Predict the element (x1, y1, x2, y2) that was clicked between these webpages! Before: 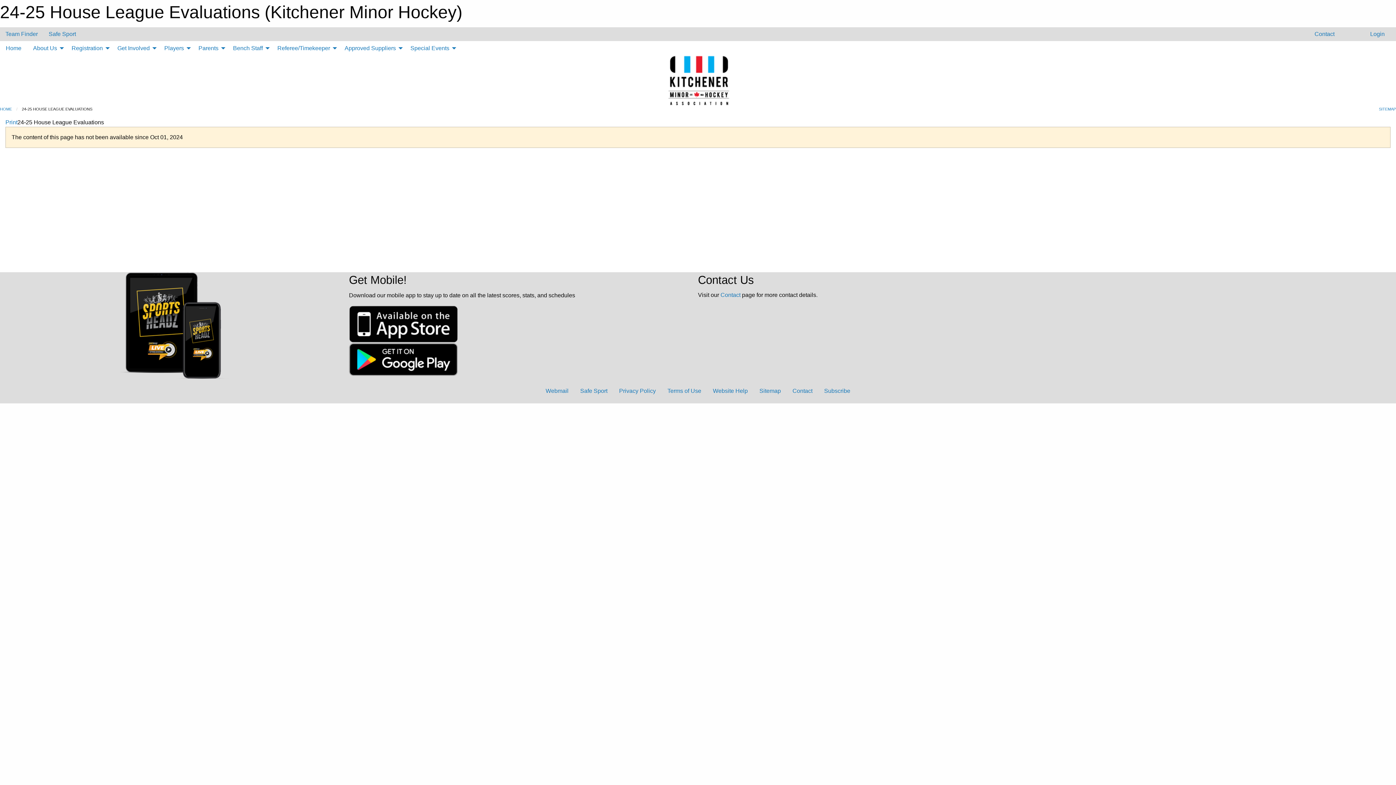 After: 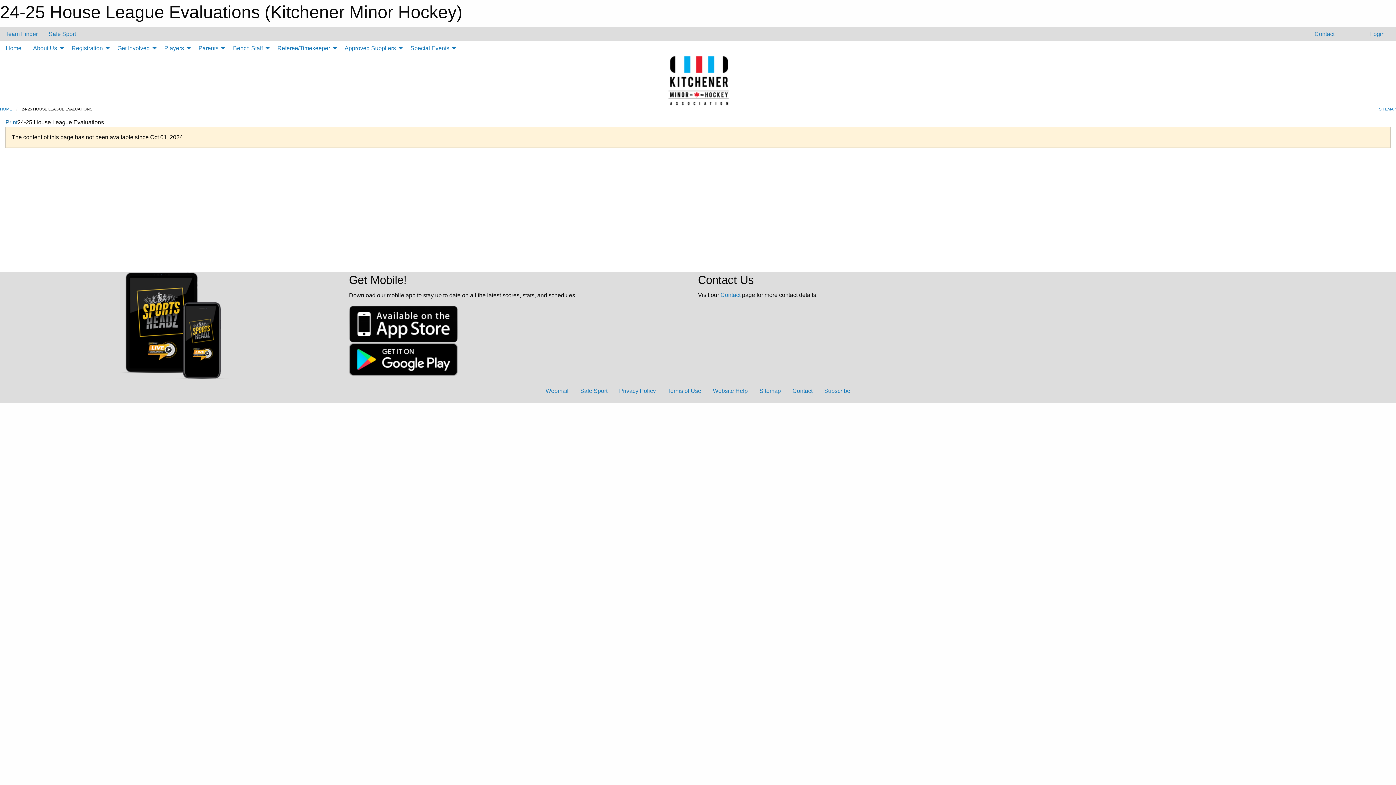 Action: bbox: (5, 119, 17, 125) label: Print